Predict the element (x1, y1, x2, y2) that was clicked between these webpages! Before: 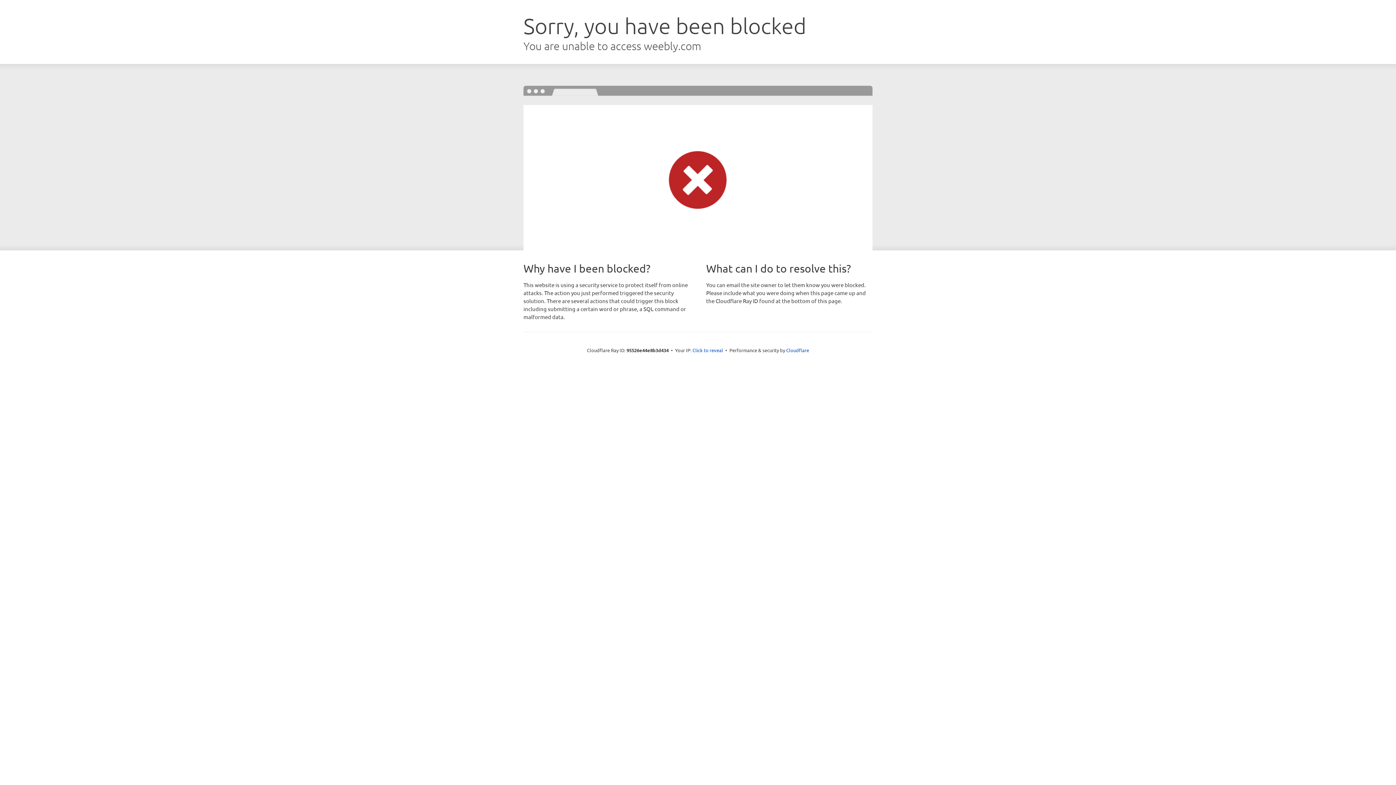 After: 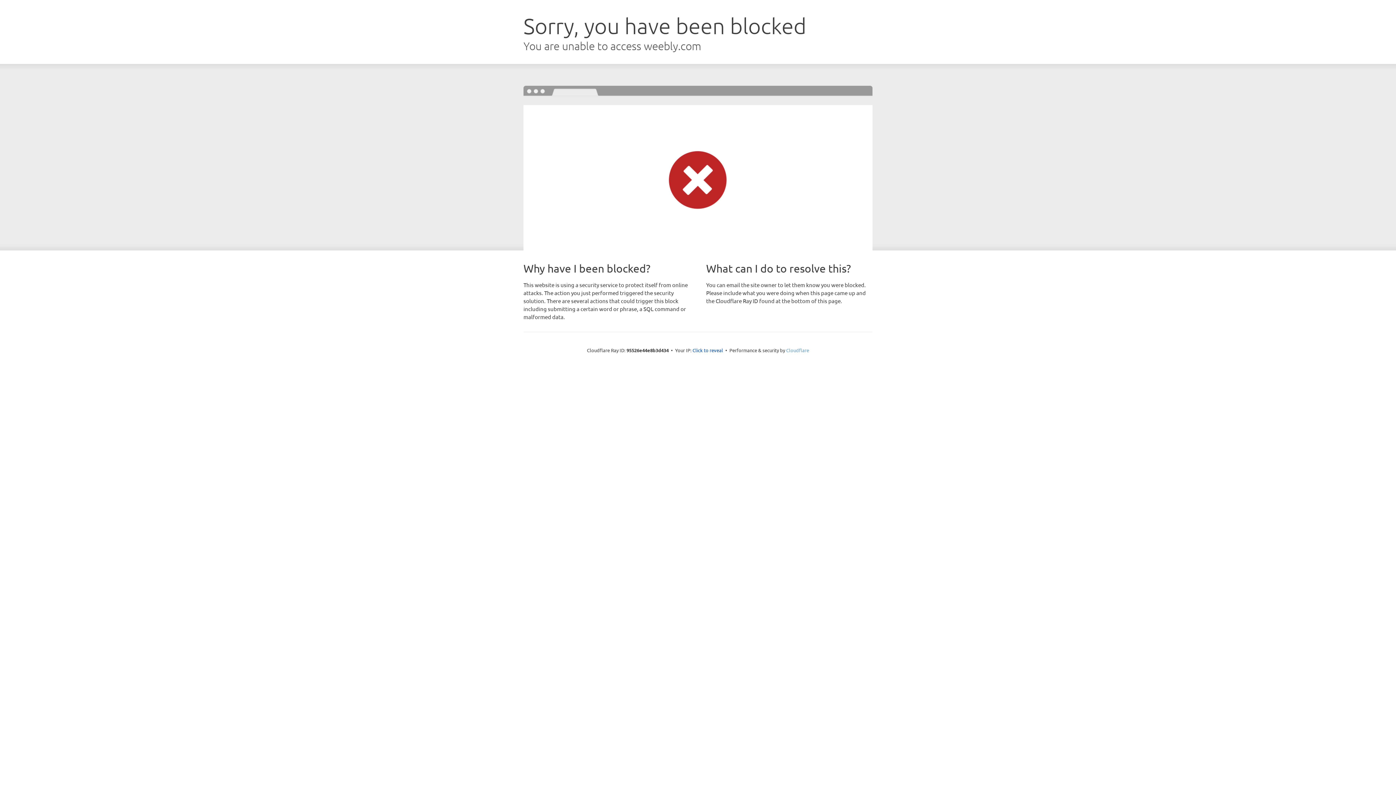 Action: bbox: (786, 347, 809, 353) label: Cloudflare